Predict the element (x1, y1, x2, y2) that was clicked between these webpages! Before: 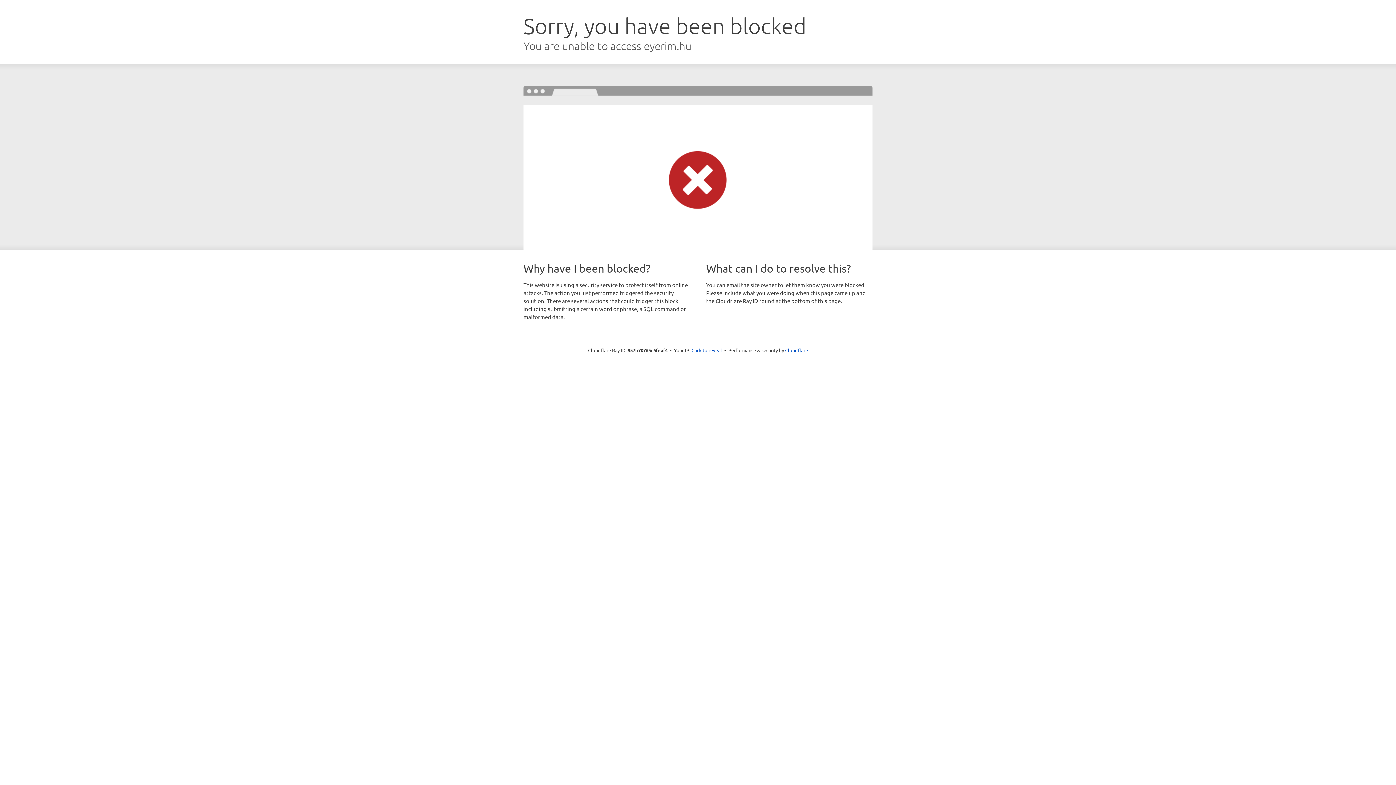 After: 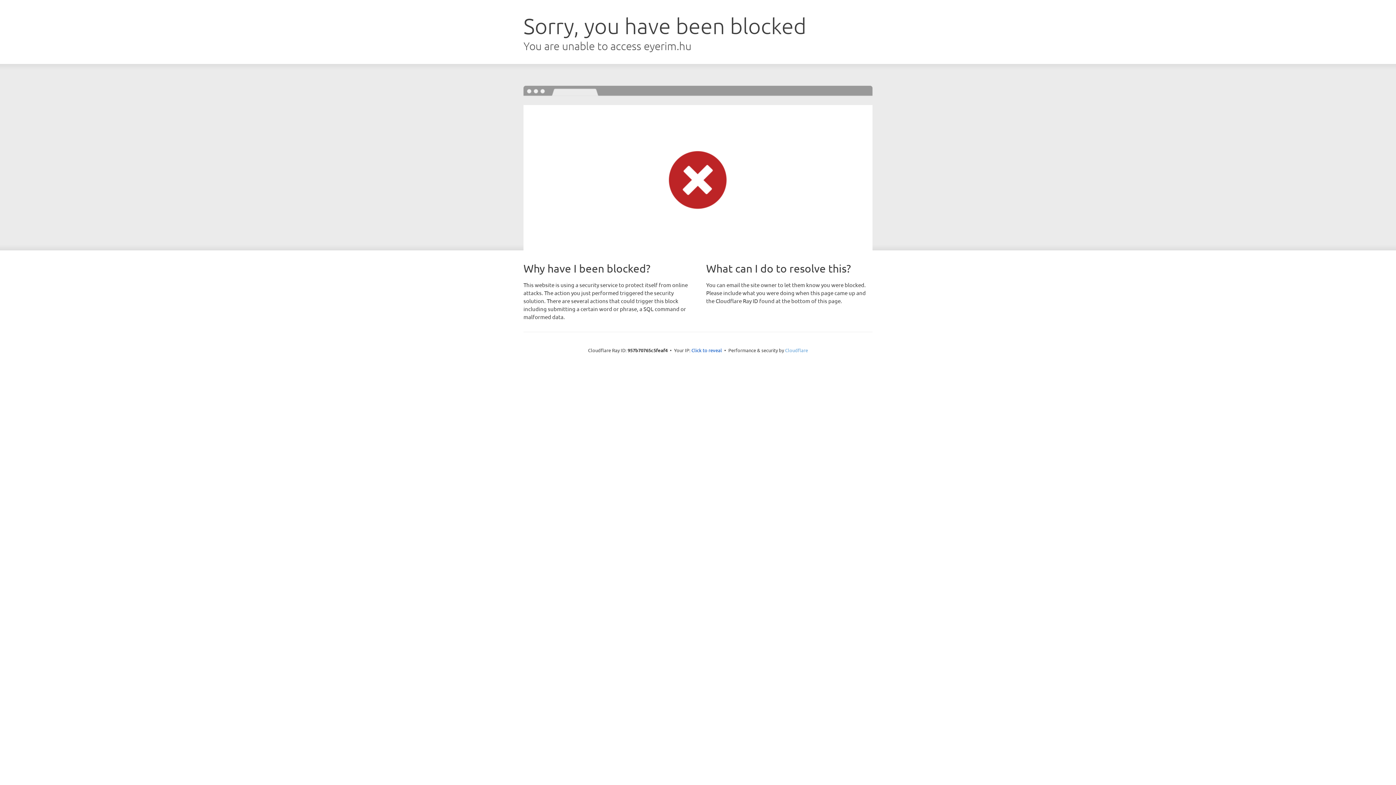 Action: bbox: (785, 347, 808, 353) label: Cloudflare